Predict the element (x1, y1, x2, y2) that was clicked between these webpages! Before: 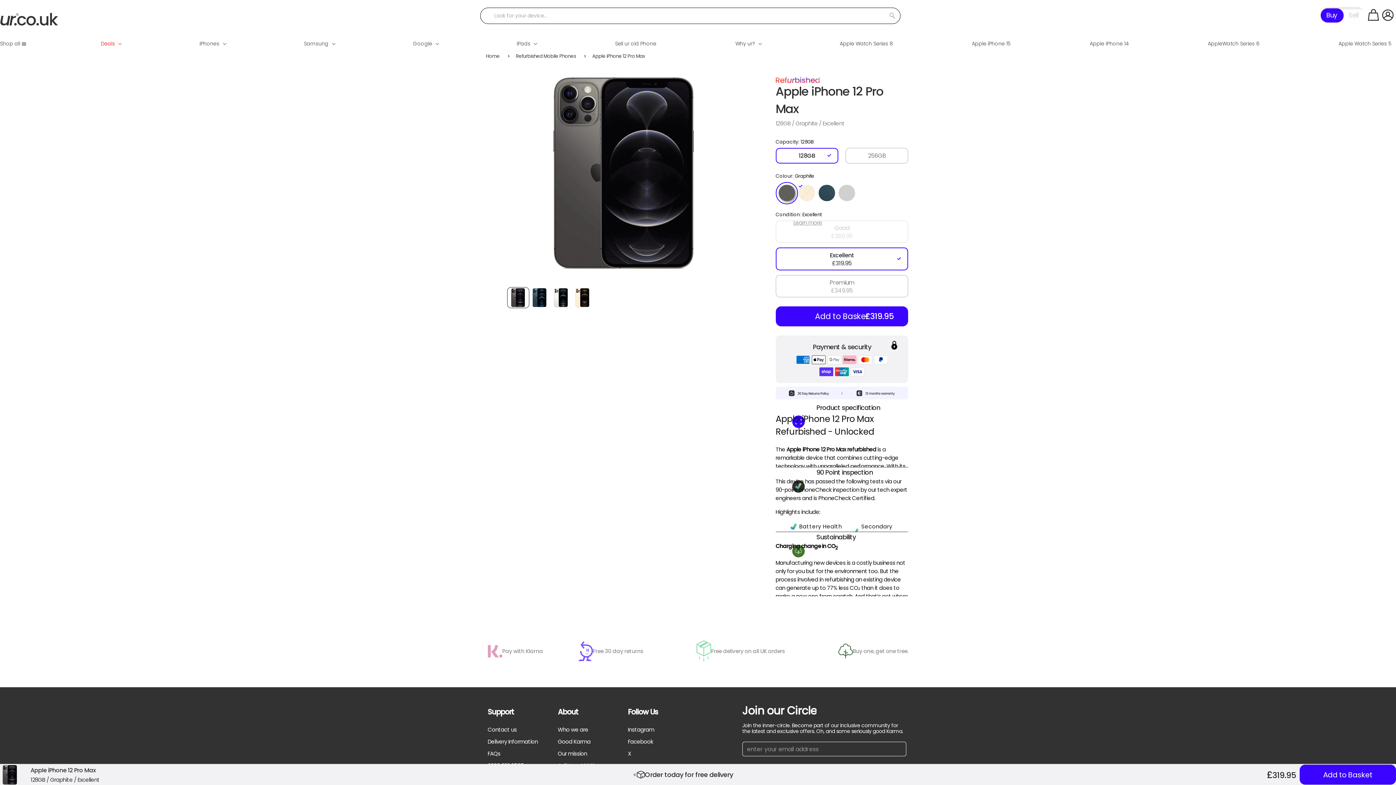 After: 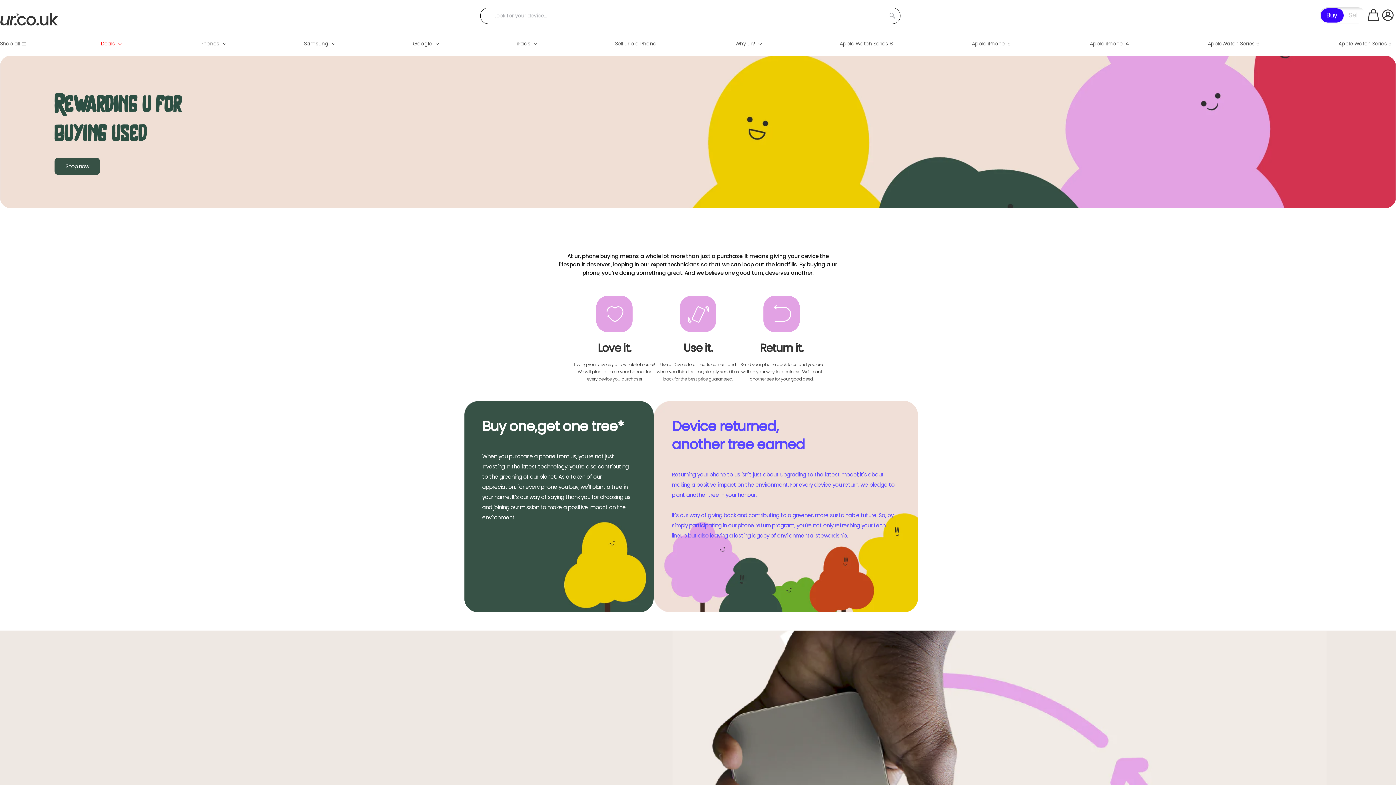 Action: label: Good Karma bbox: (557, 736, 590, 748)